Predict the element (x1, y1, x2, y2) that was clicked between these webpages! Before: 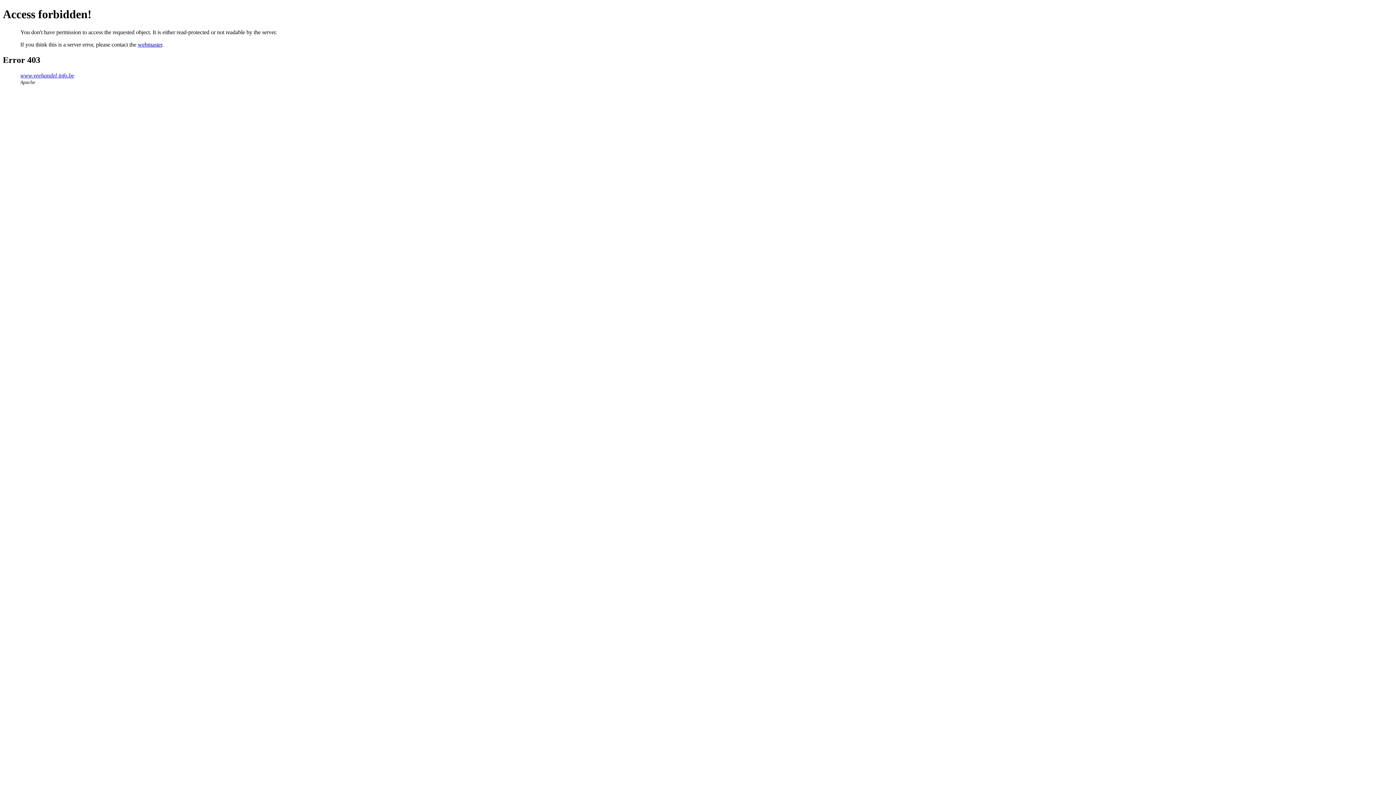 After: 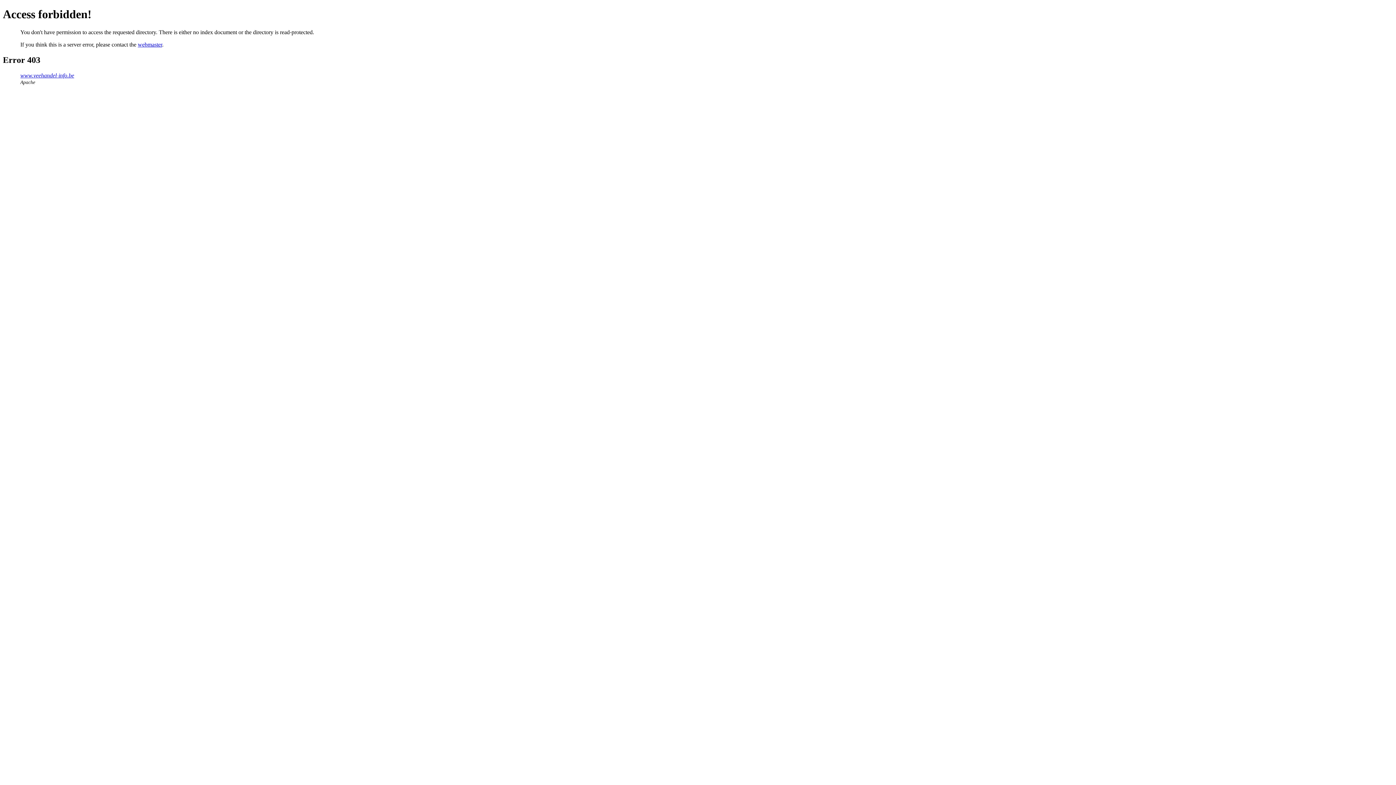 Action: label: www.veehandel-info.be bbox: (20, 72, 74, 78)